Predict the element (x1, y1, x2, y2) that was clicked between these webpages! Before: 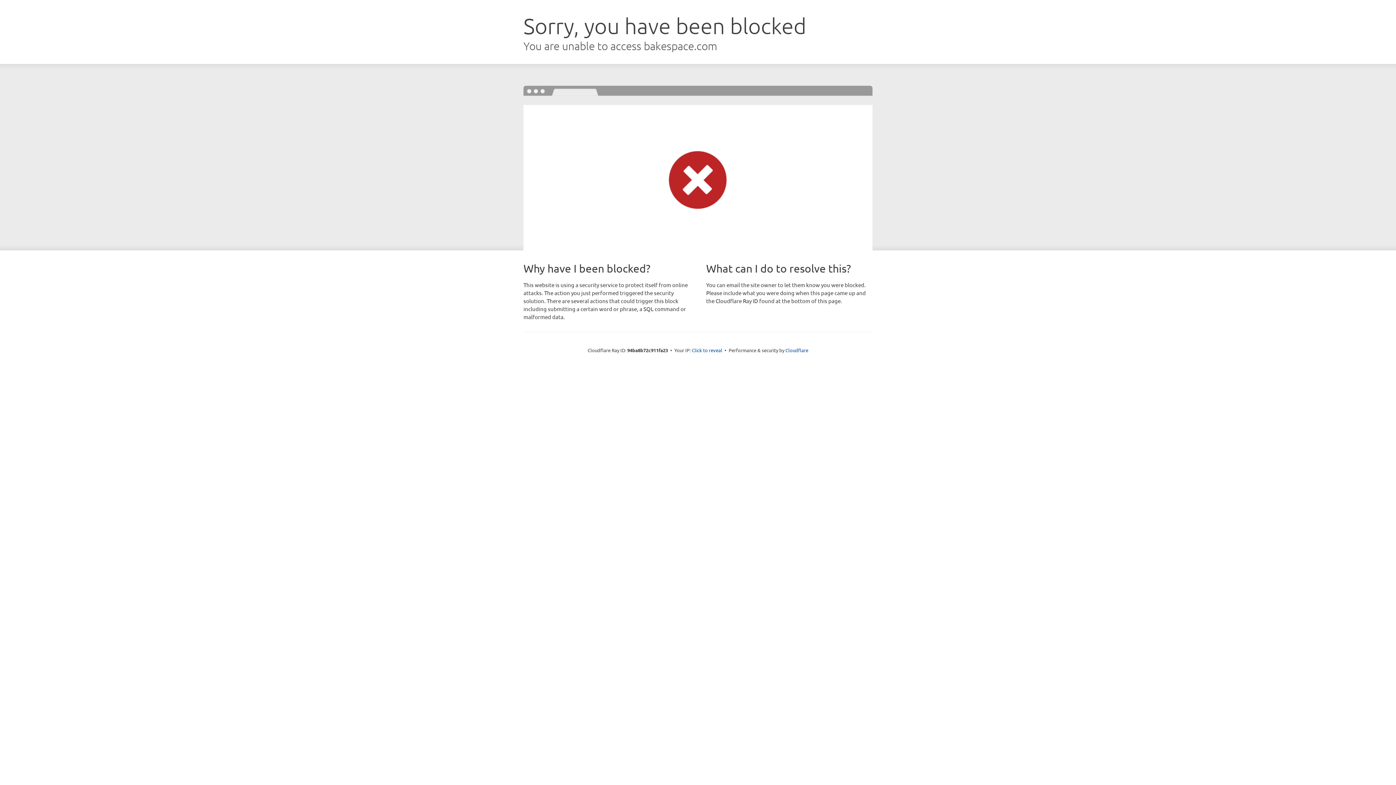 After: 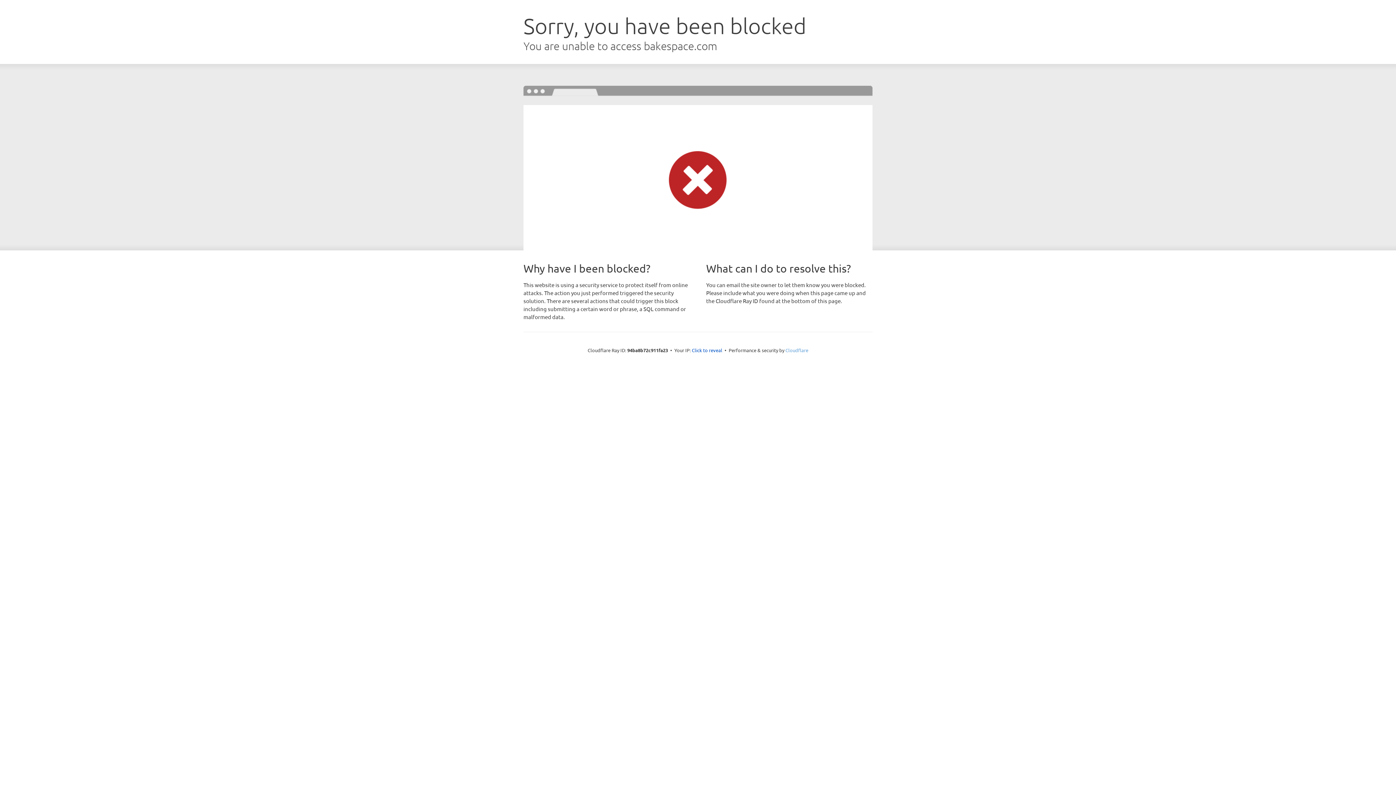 Action: label: Cloudflare bbox: (785, 347, 808, 353)